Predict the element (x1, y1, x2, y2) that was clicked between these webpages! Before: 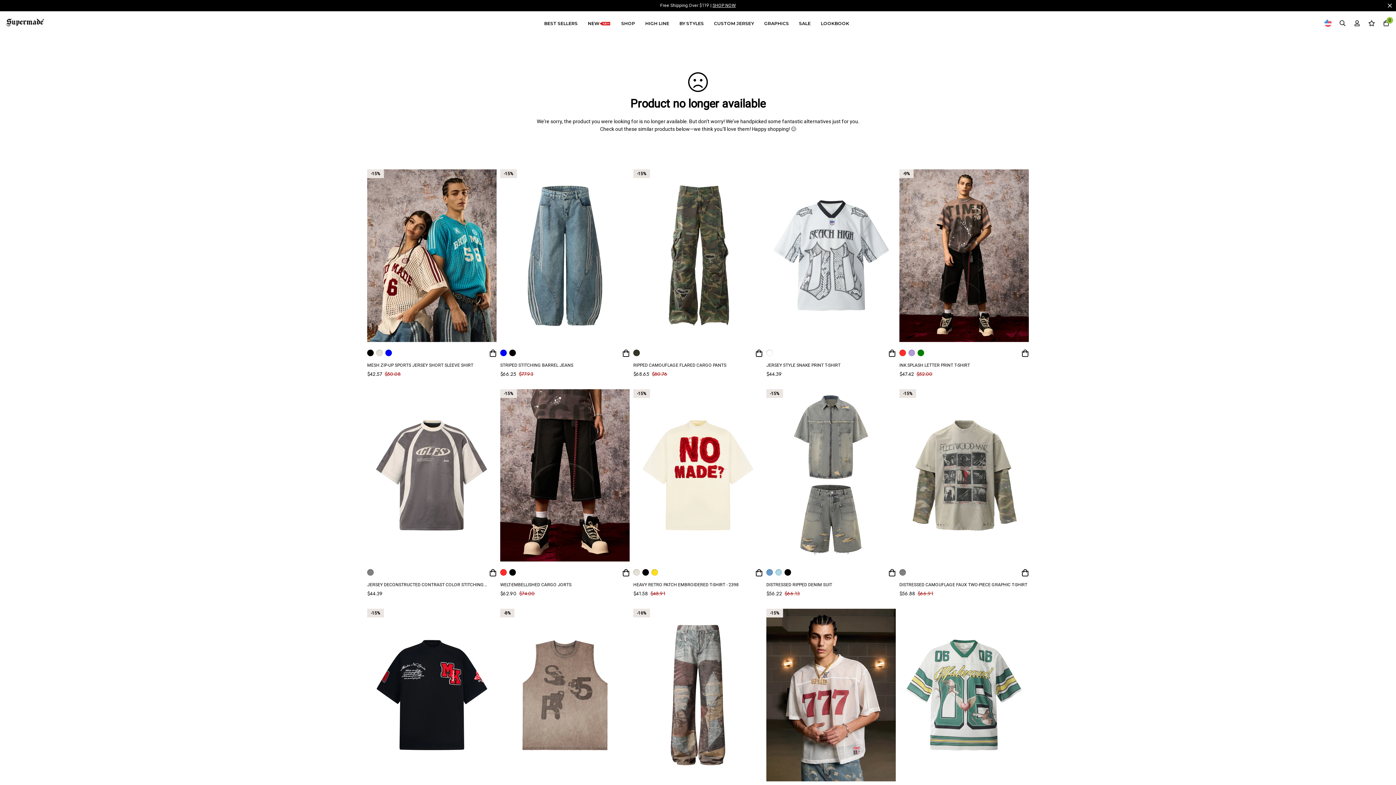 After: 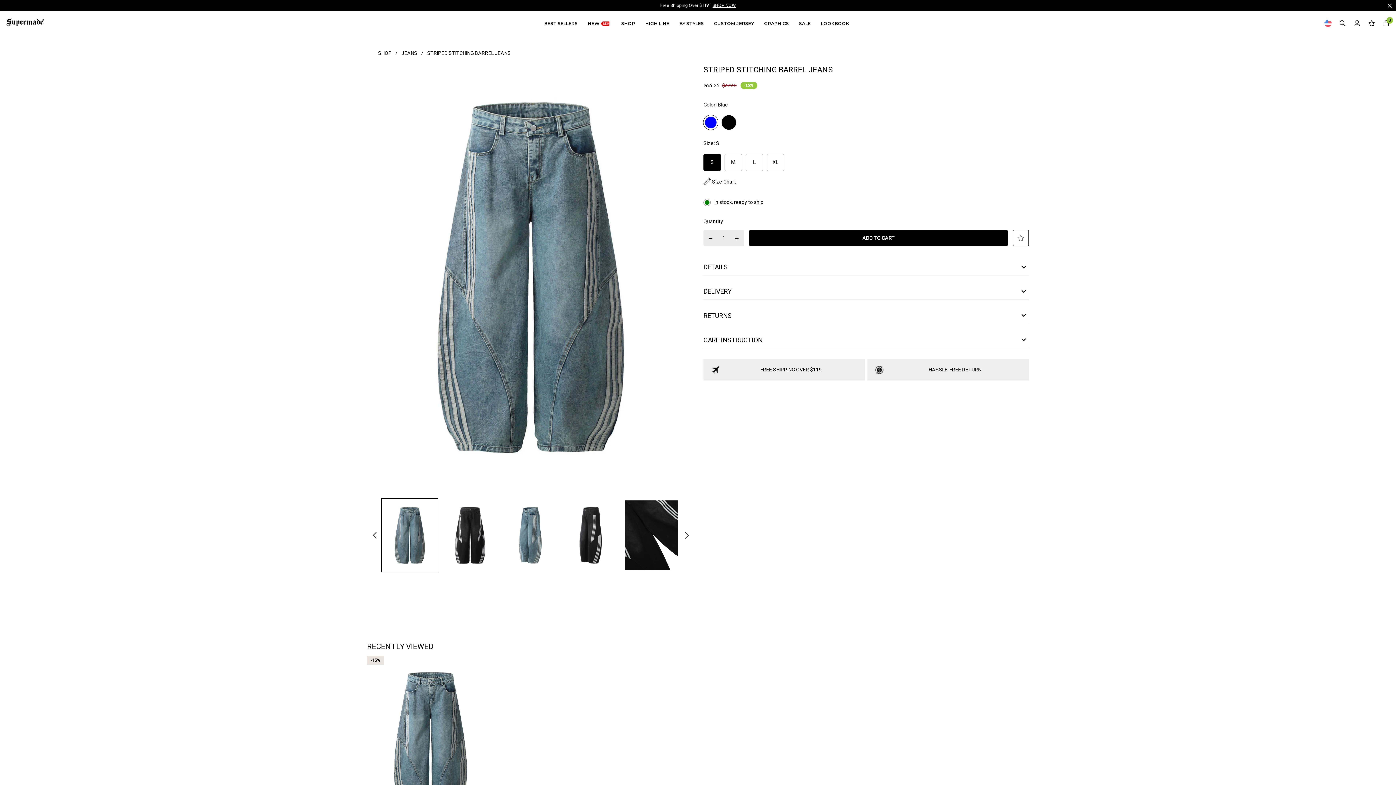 Action: bbox: (500, 362, 629, 368) label: STRIPED STITCHING BARREL JEANS